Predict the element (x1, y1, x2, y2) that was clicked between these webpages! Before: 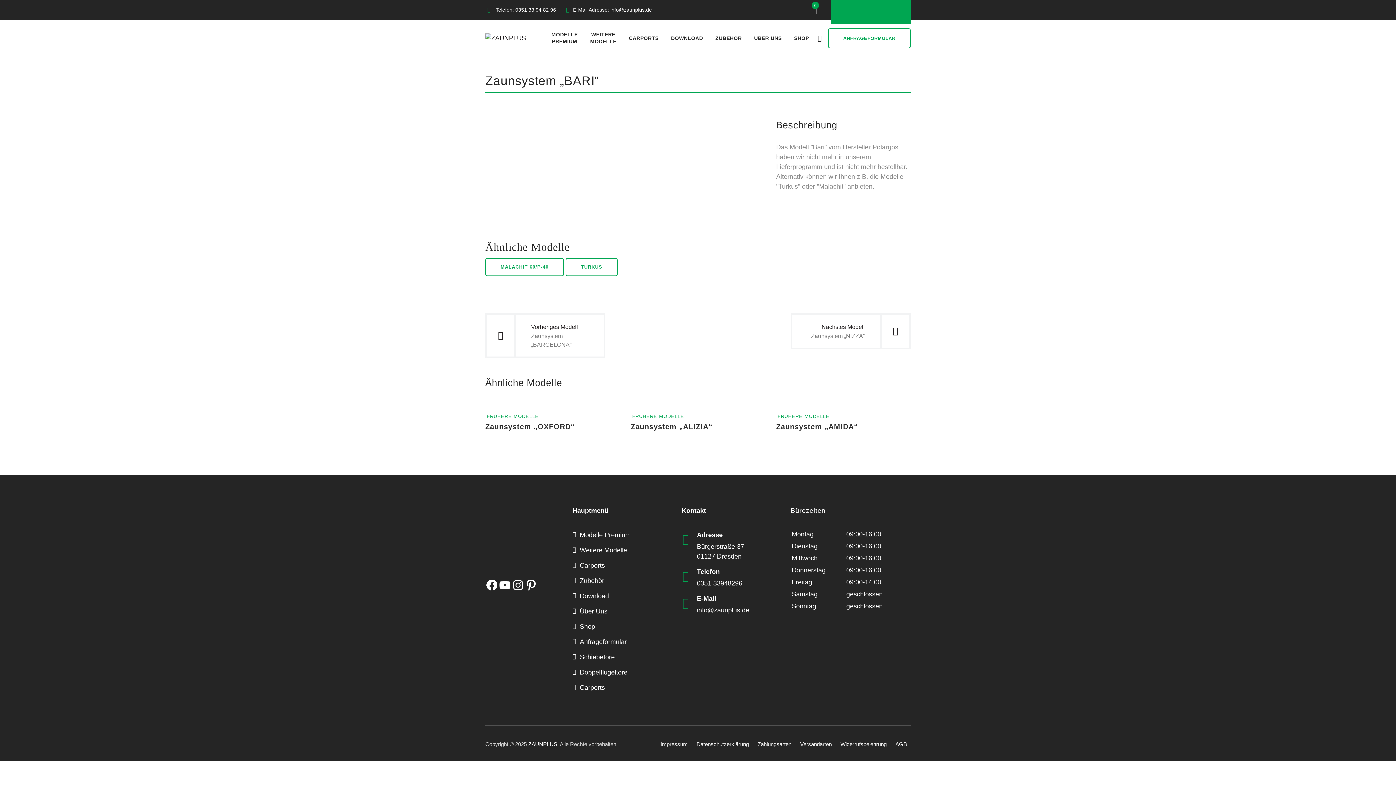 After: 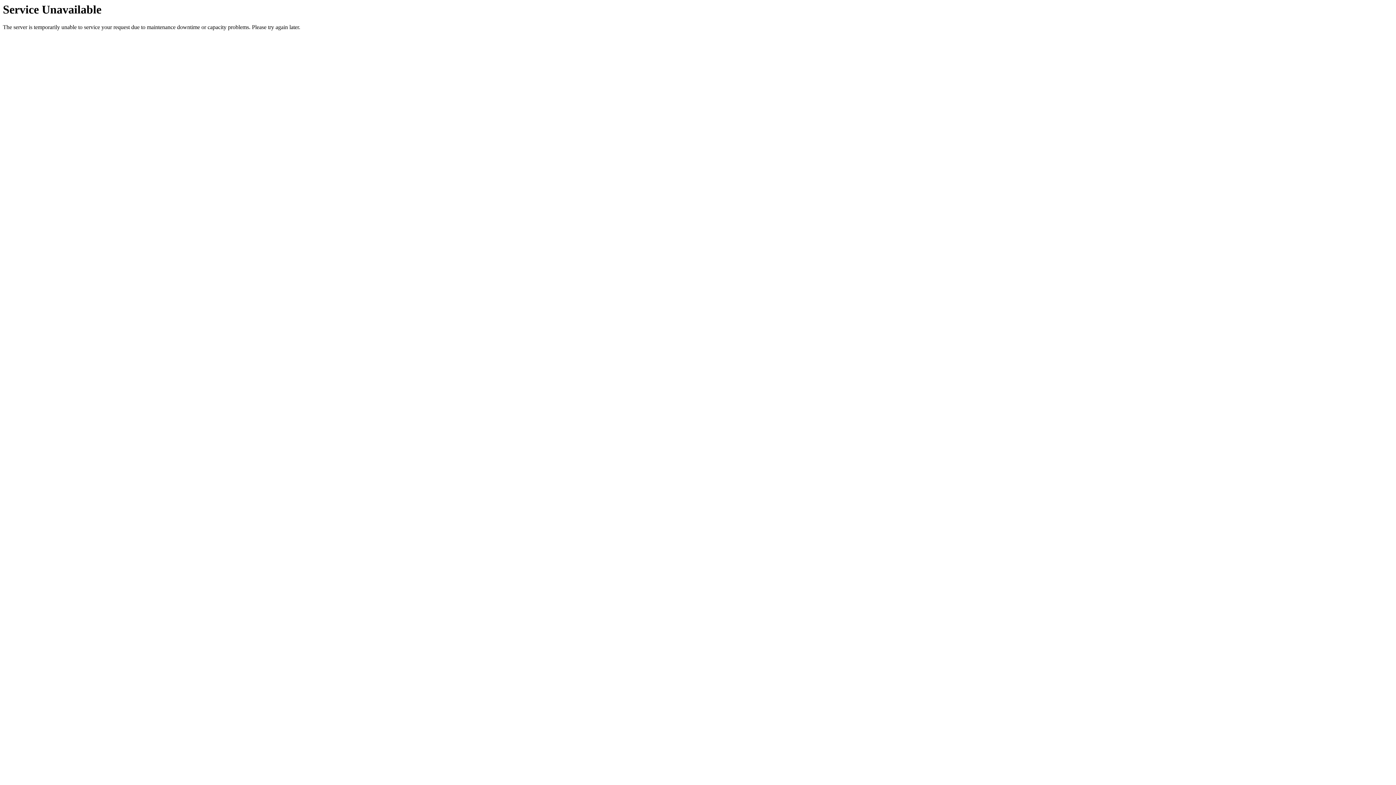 Action: bbox: (572, 531, 630, 538) label: Modelle Premium